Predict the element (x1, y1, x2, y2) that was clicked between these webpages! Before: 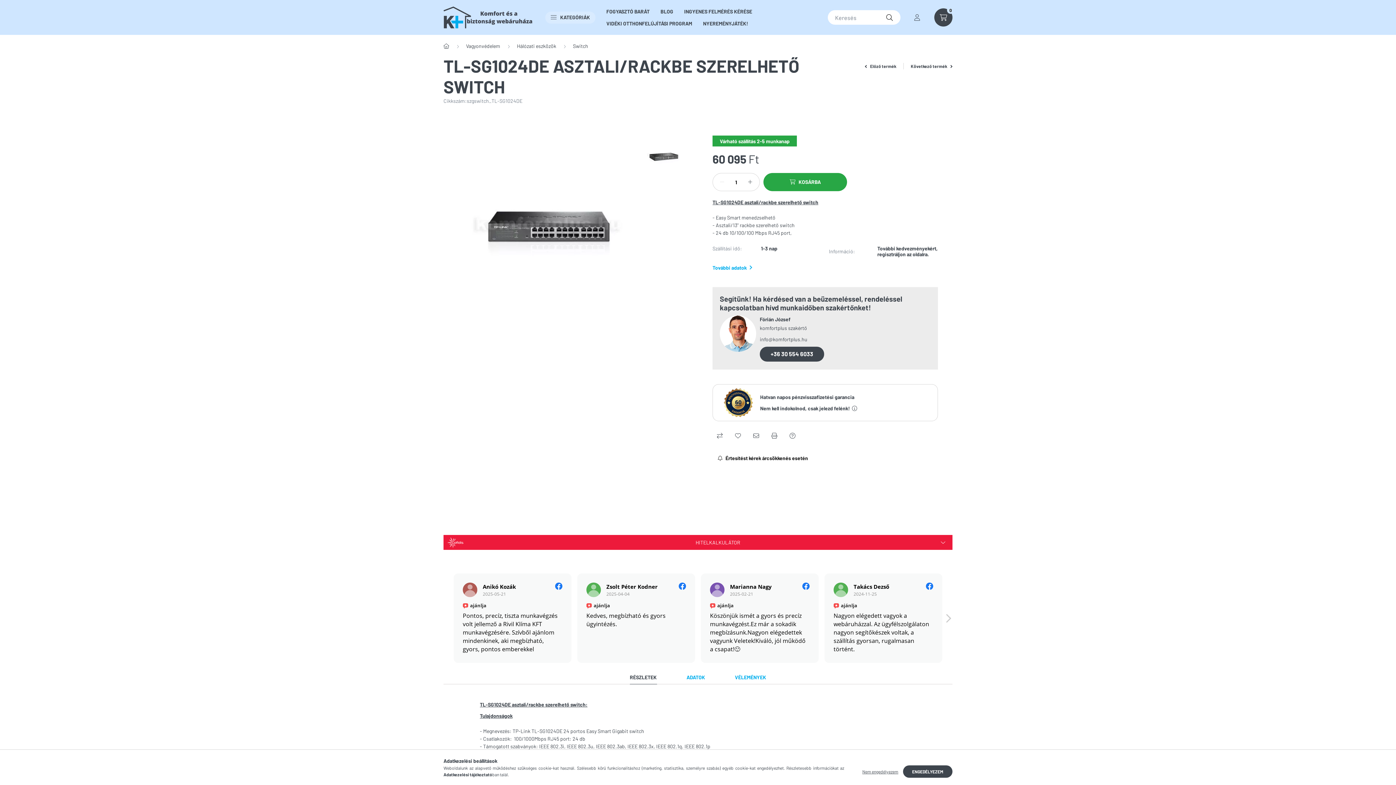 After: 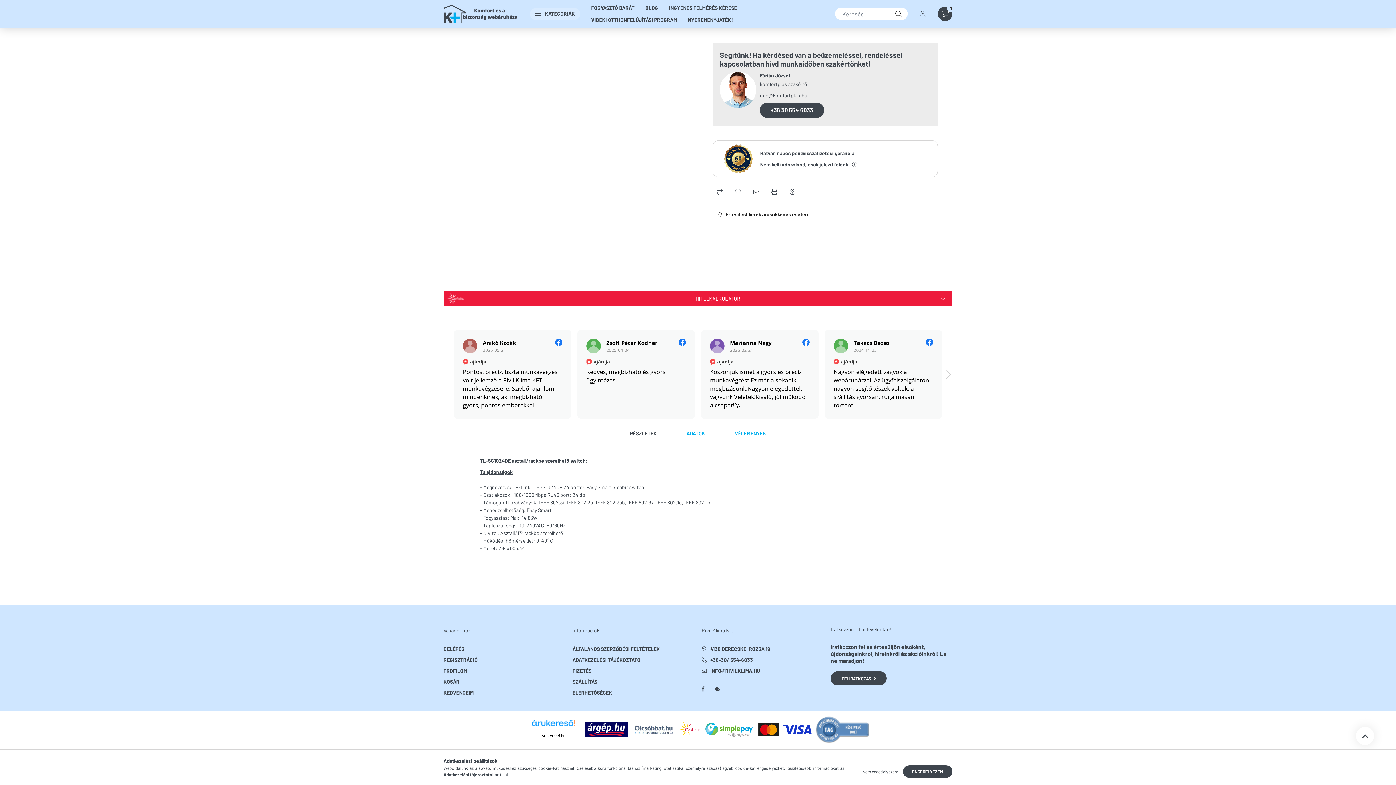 Action: label: Következő vélemény bbox: (944, 613, 952, 627)